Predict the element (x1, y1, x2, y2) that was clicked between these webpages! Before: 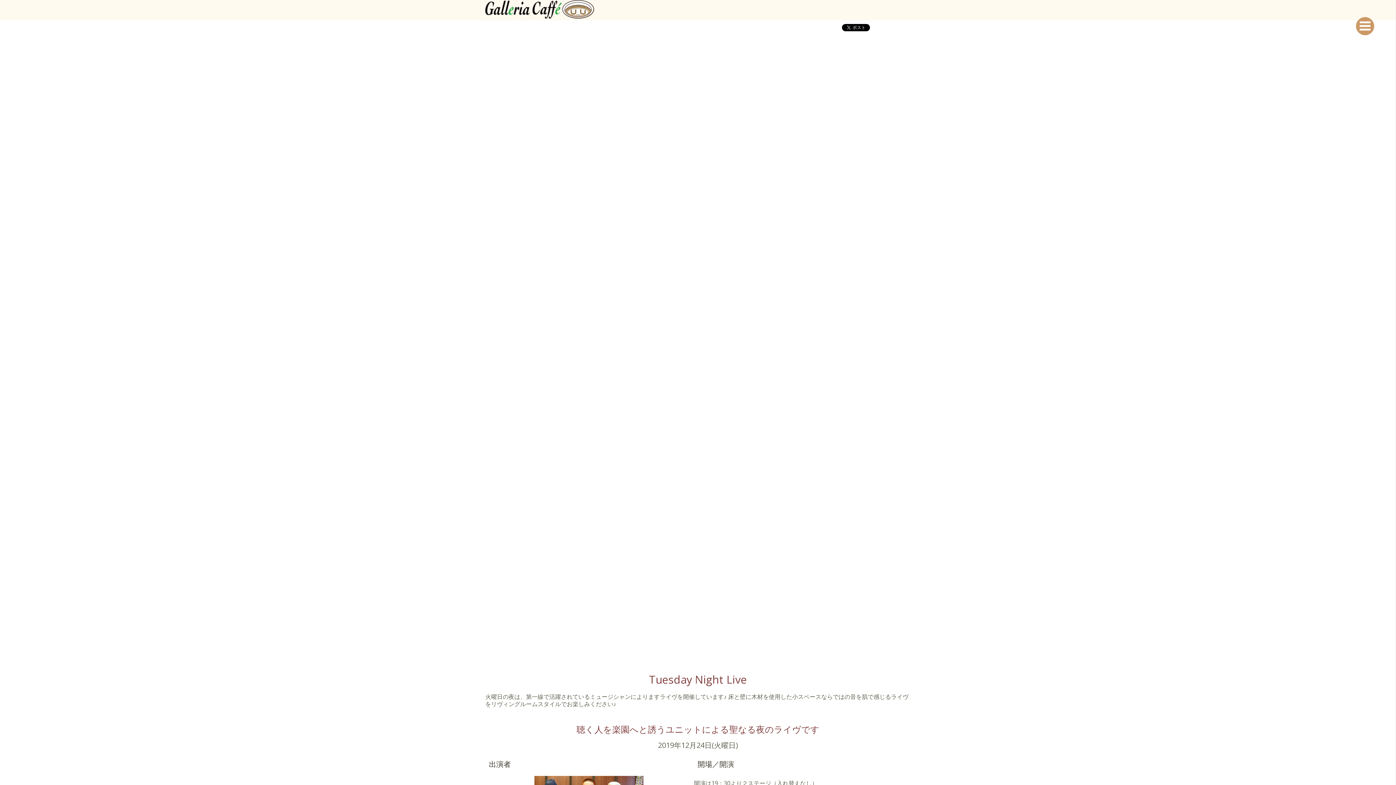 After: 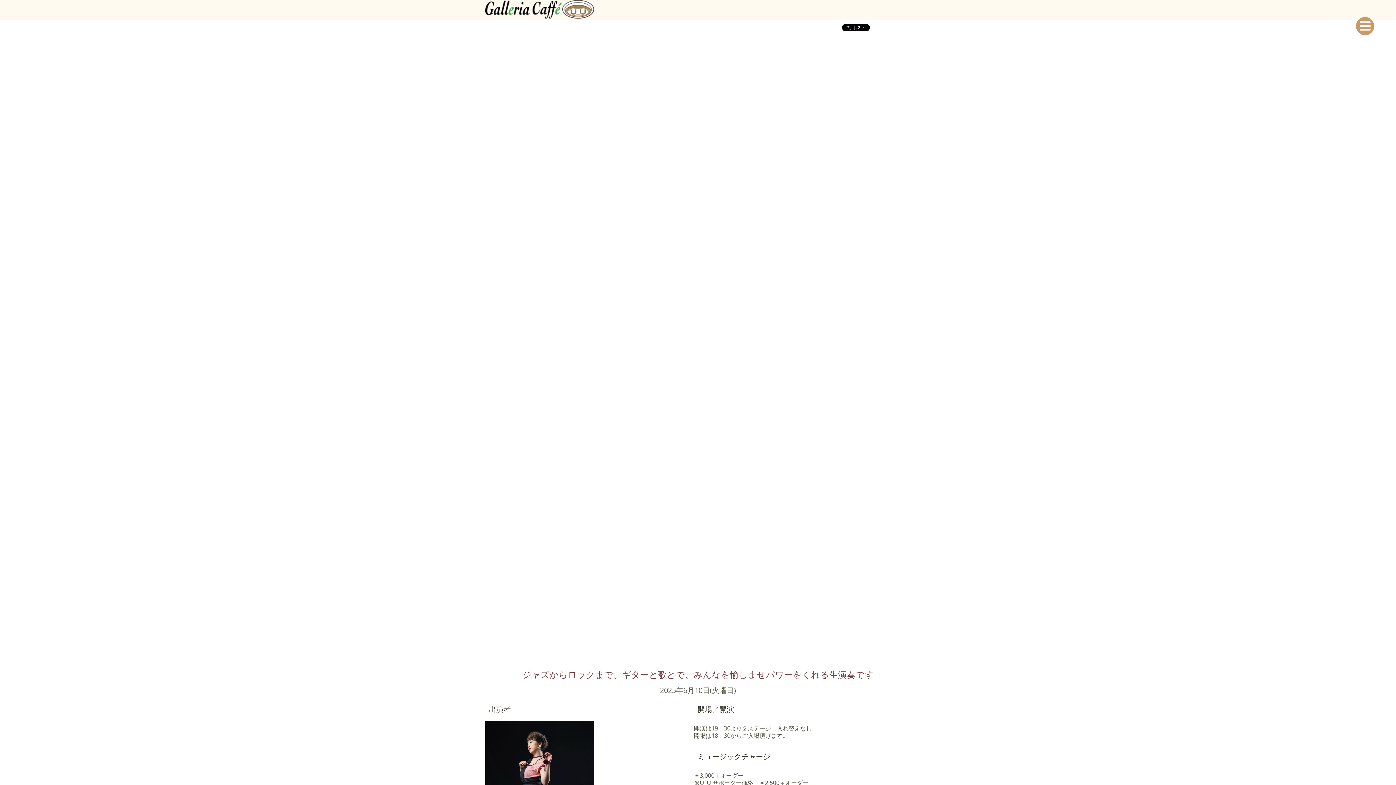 Action: label: Tuesday Night Live

火曜日の夜は、第一線で活躍されているミュージシャンによりますライヴを開催しています♪ 床と壁に木材を使用した小スペースならではの音を肌で感じるライヴをリヴィングルームスタイルでお楽しみください♪ bbox: (485, 673, 910, 711)